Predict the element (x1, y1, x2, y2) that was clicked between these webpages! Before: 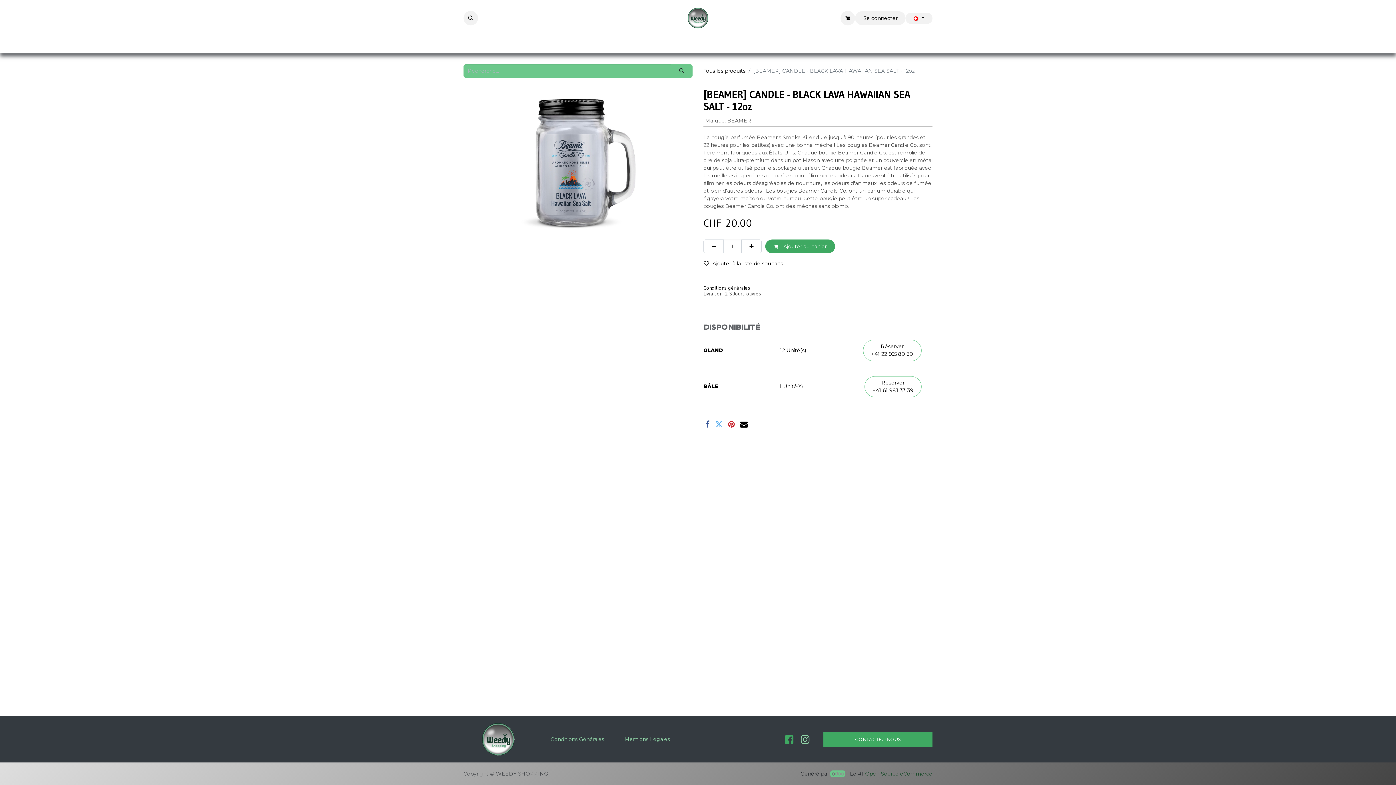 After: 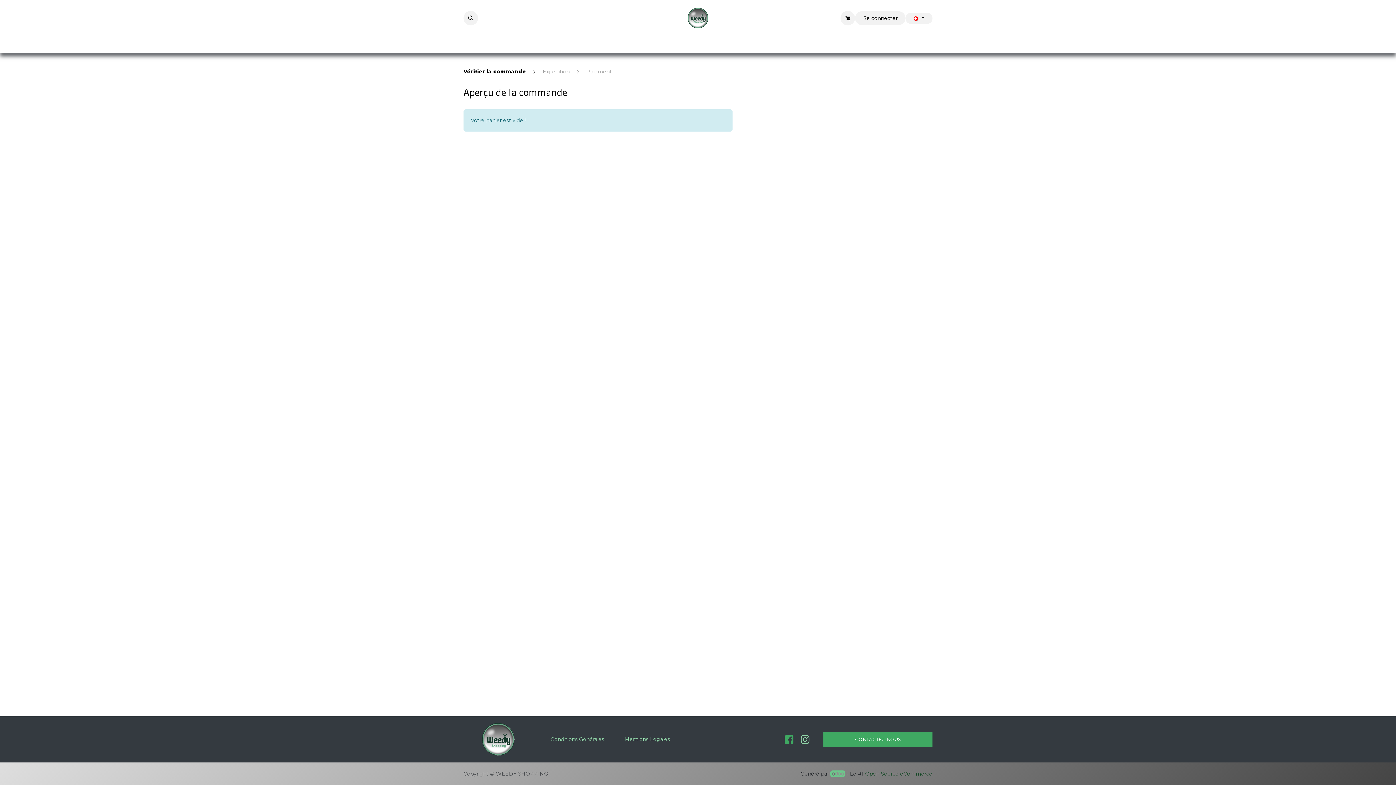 Action: label: Panier eCommerce bbox: (840, 10, 855, 25)